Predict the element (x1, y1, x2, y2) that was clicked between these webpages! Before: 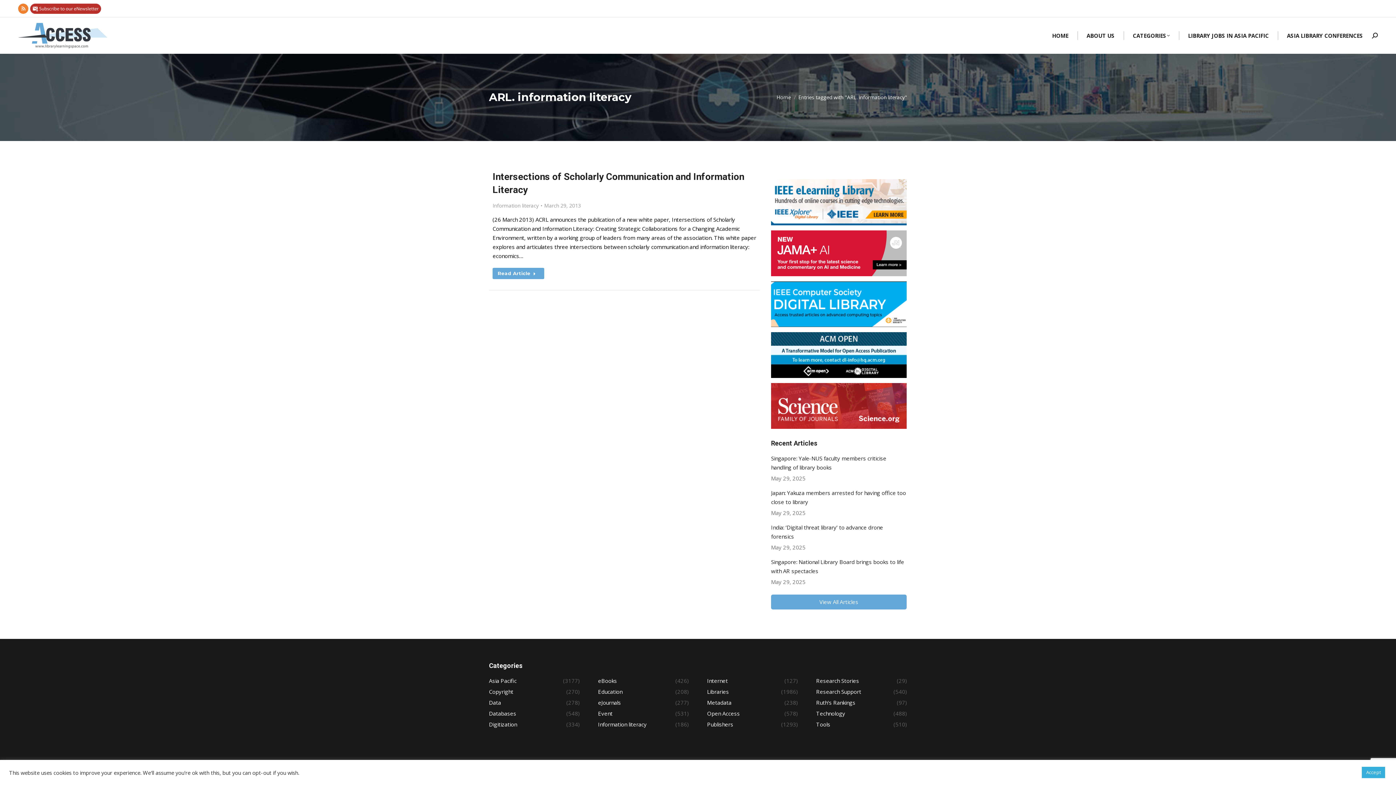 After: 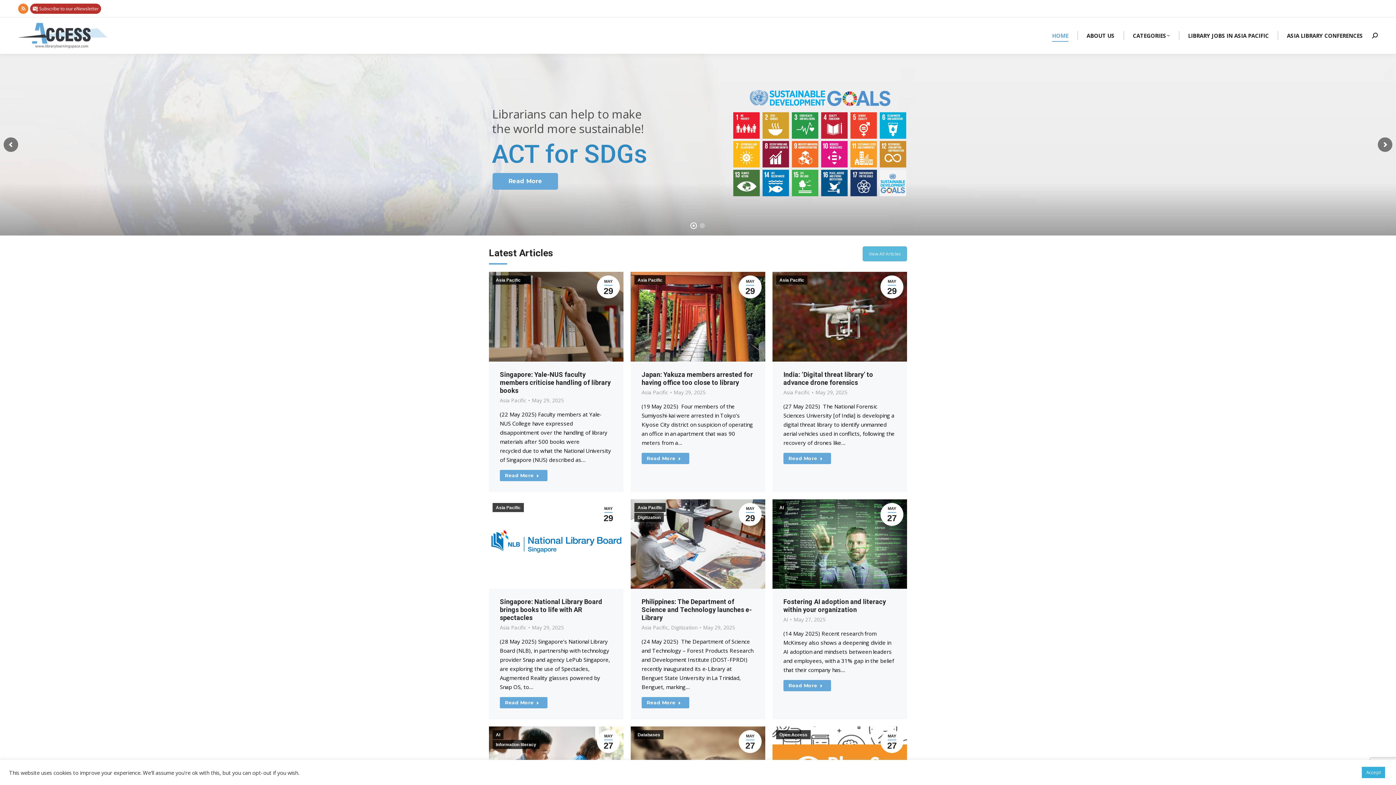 Action: bbox: (1043, 21, 1077, 50) label: HOME